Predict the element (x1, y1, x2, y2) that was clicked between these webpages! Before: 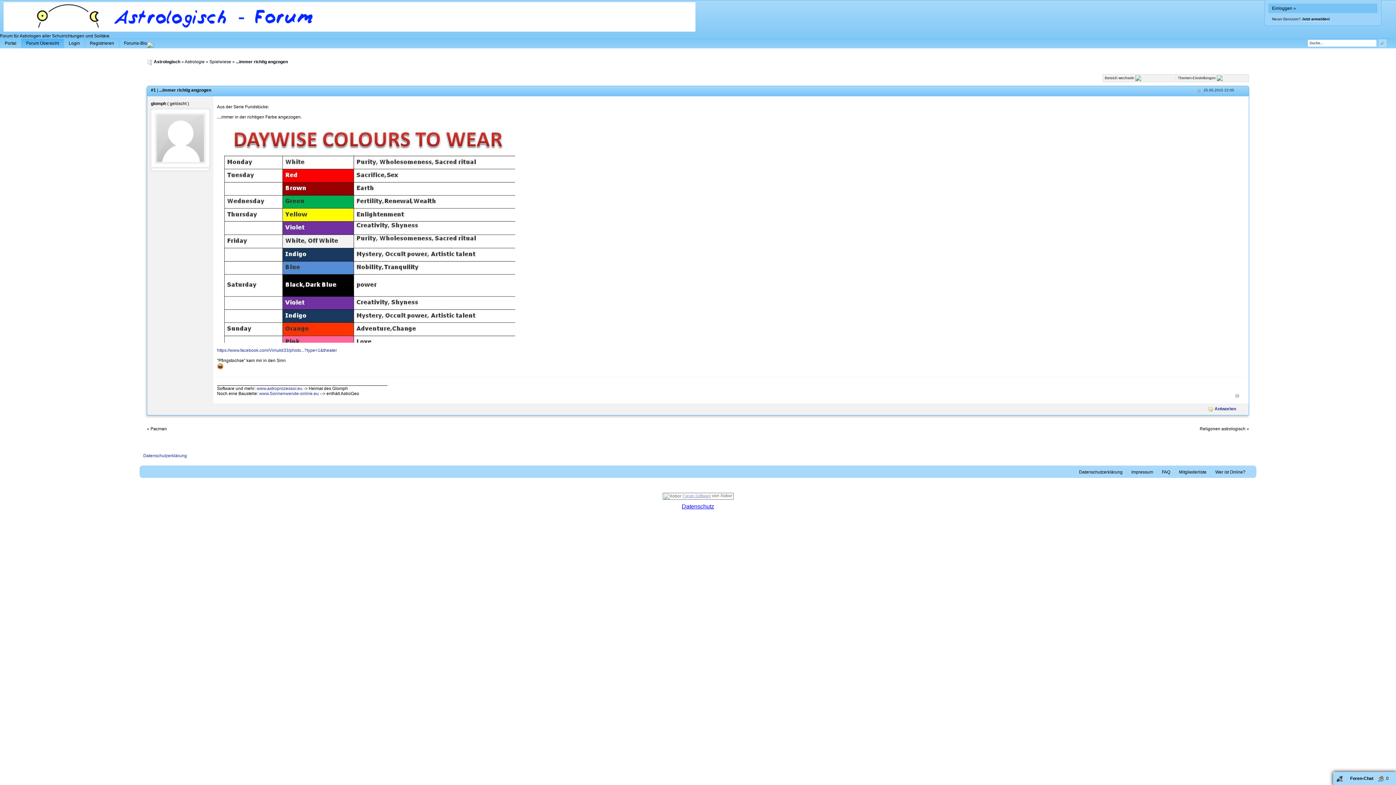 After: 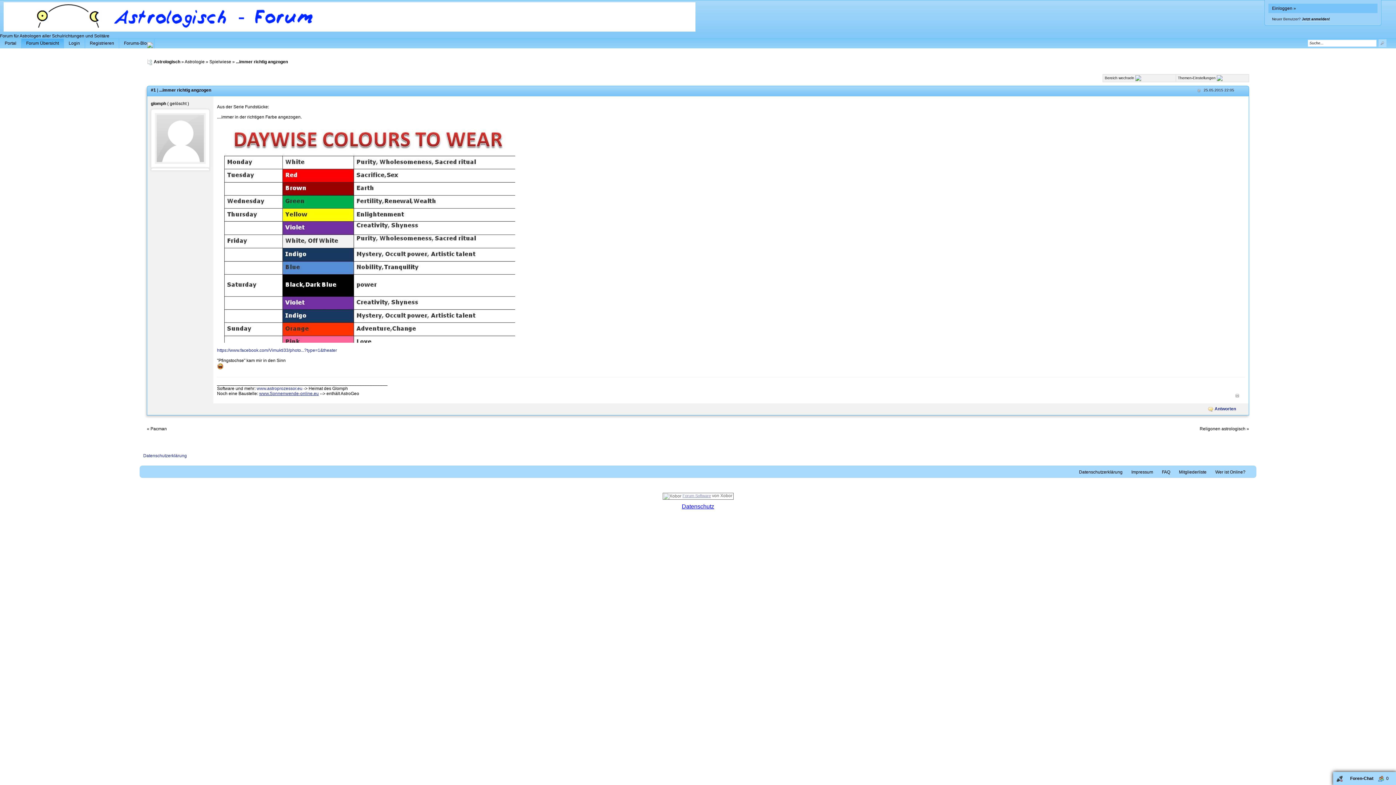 Action: label: www.Sonnenwende-online.eu bbox: (259, 391, 318, 396)